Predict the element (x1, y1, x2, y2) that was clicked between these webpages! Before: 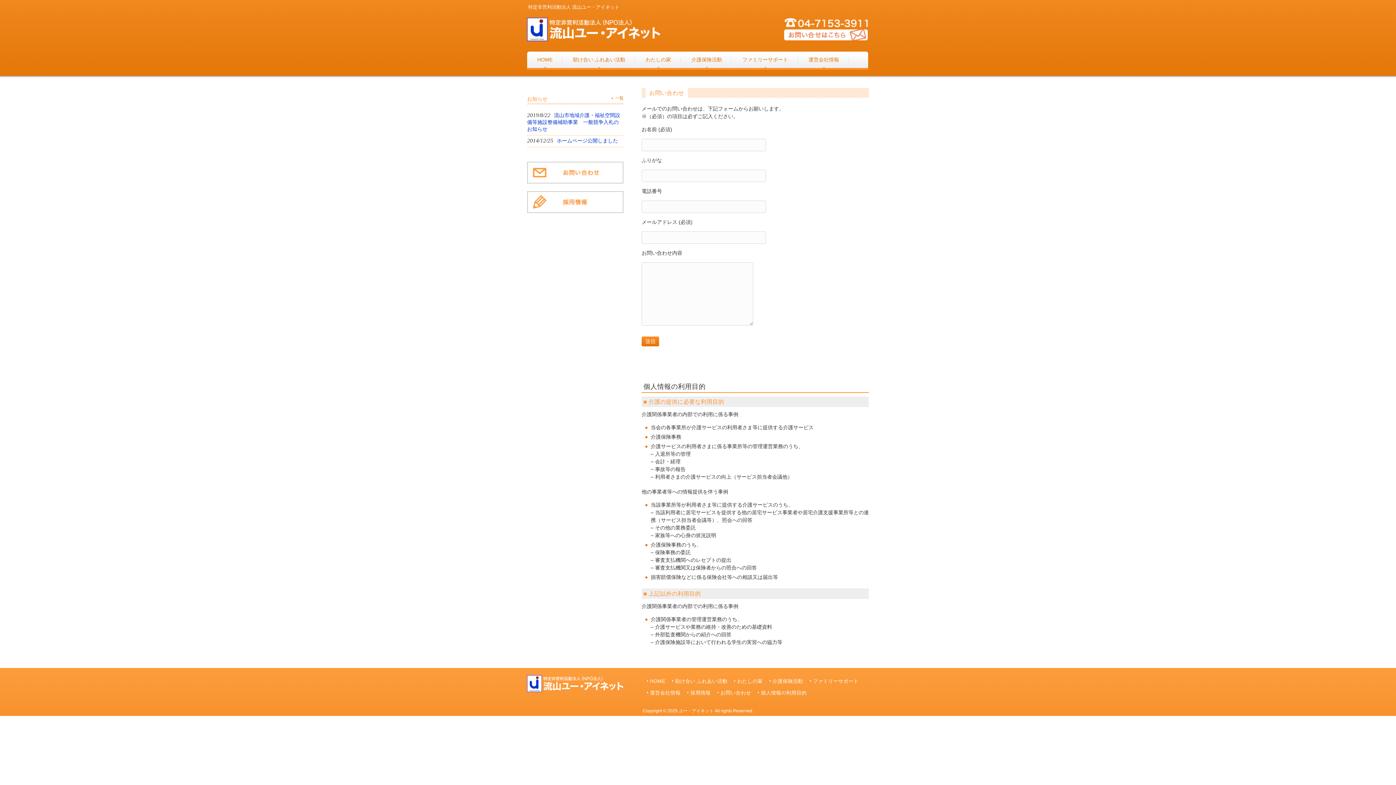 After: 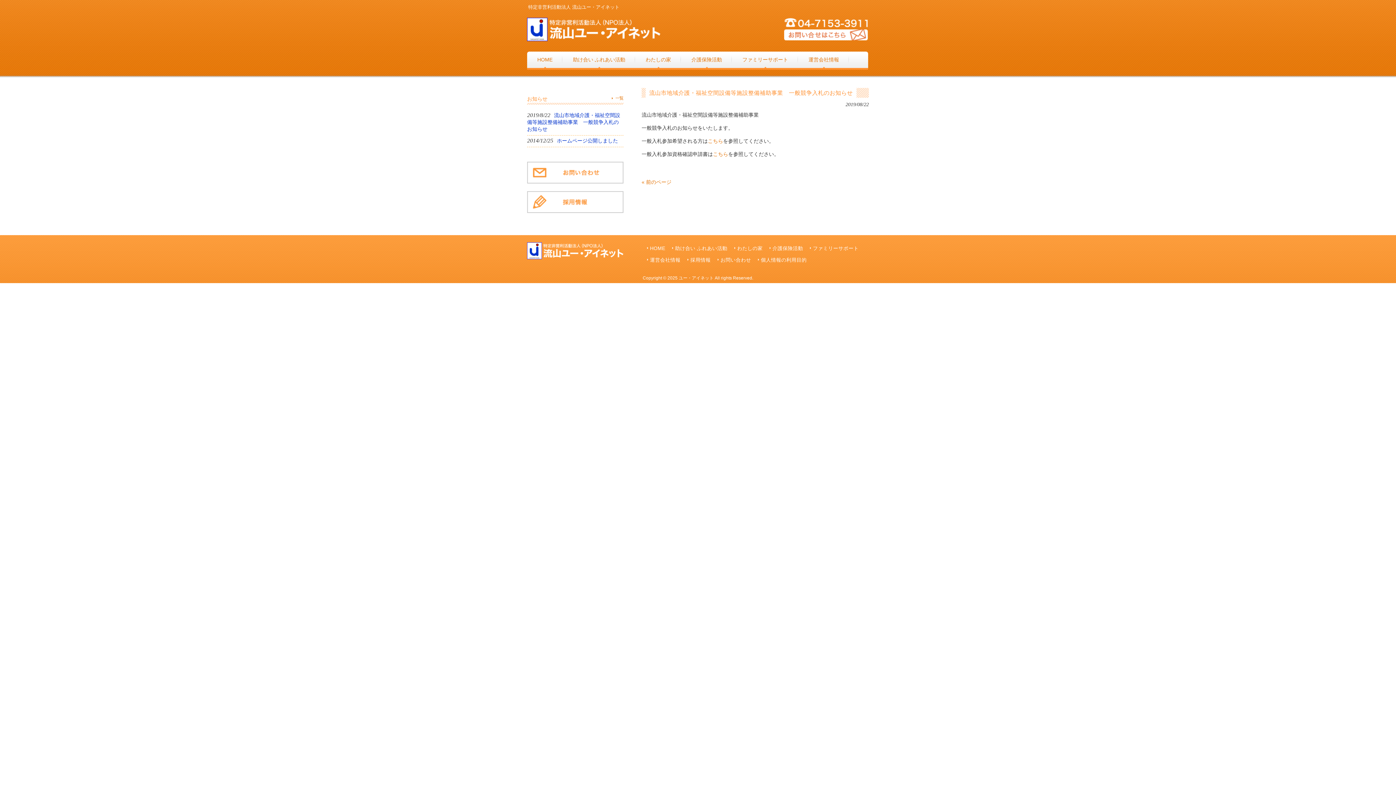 Action: label: 2019/8/22流山市地域介護・福祉空間設備等施設整備補助事業　一般競争入札のお知らせ bbox: (527, 110, 623, 134)